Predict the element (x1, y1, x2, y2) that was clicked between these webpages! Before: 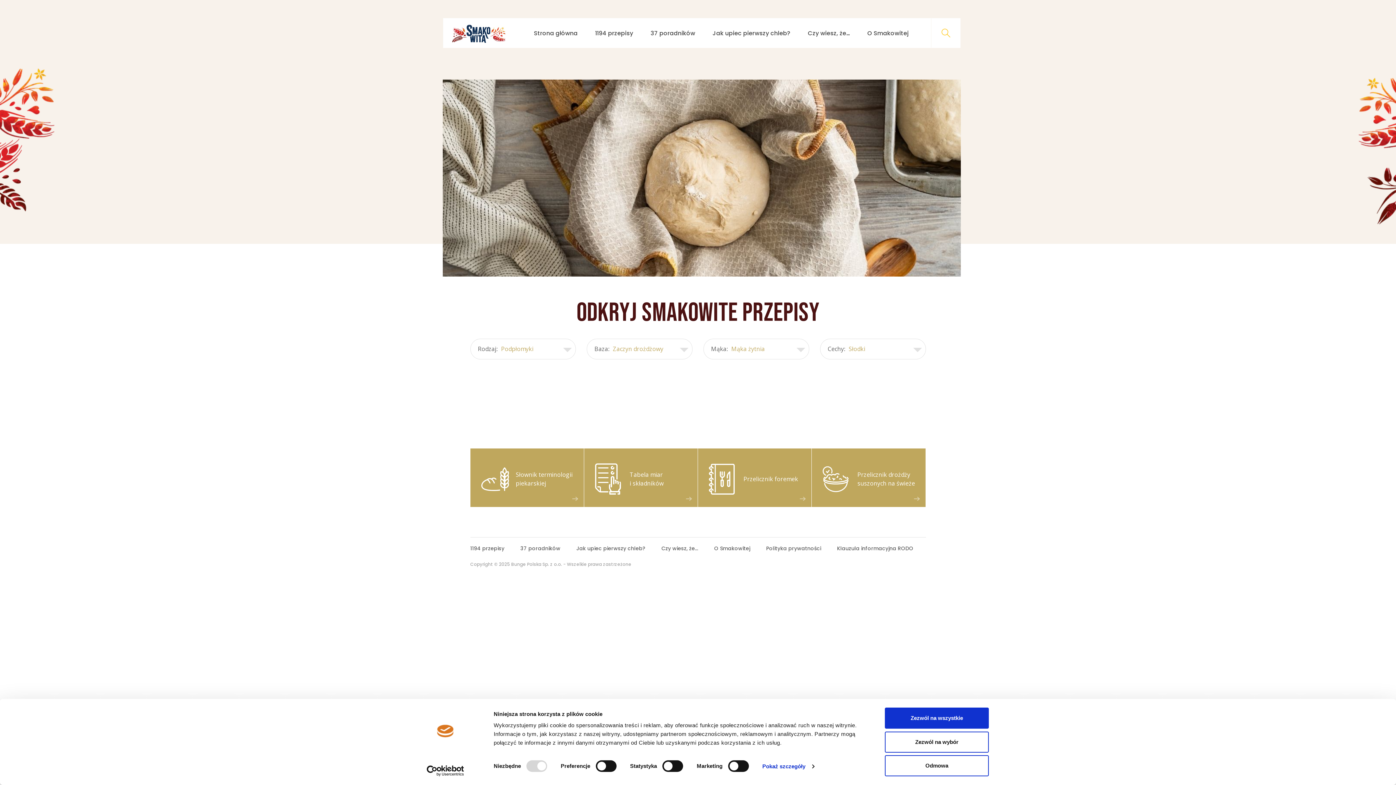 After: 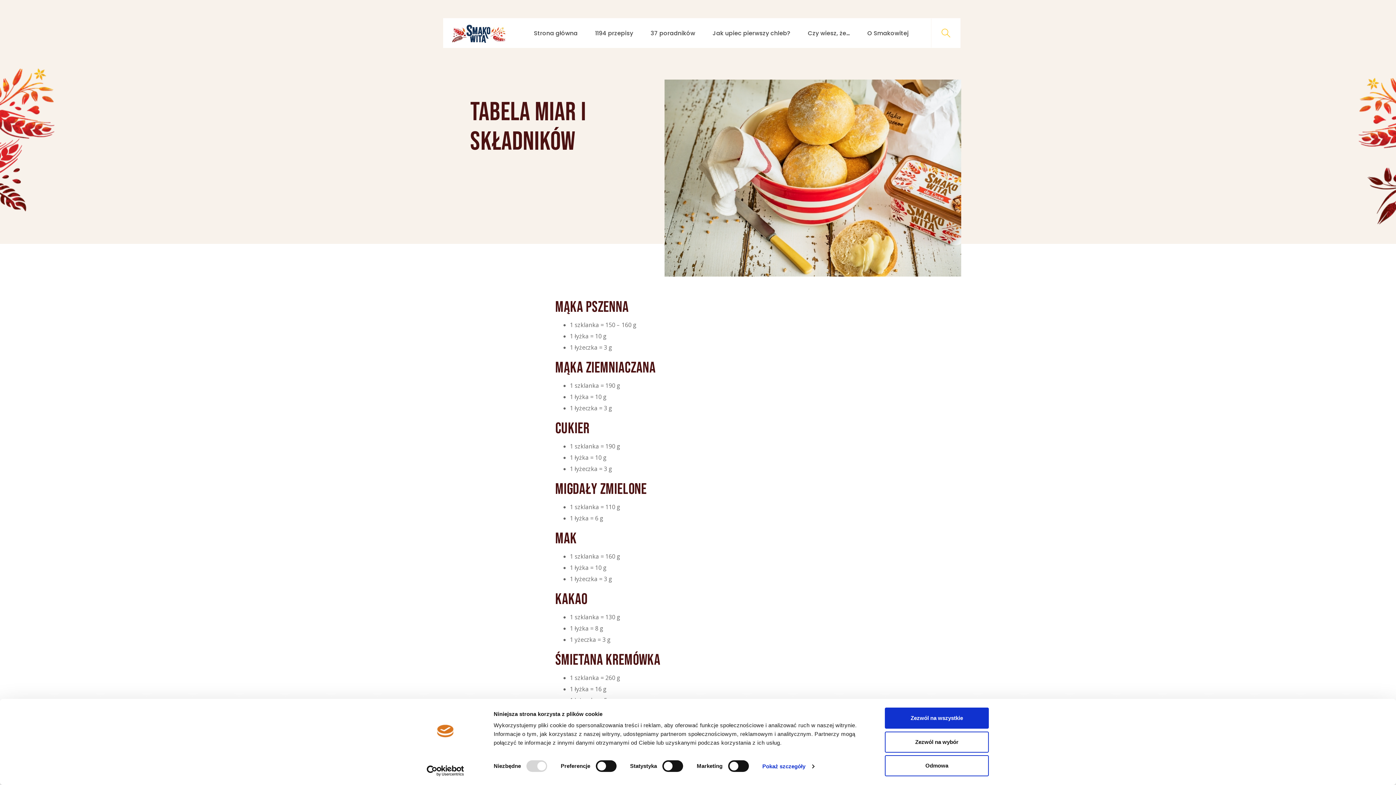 Action: bbox: (584, 448, 698, 507) label: Tabela miar i składników